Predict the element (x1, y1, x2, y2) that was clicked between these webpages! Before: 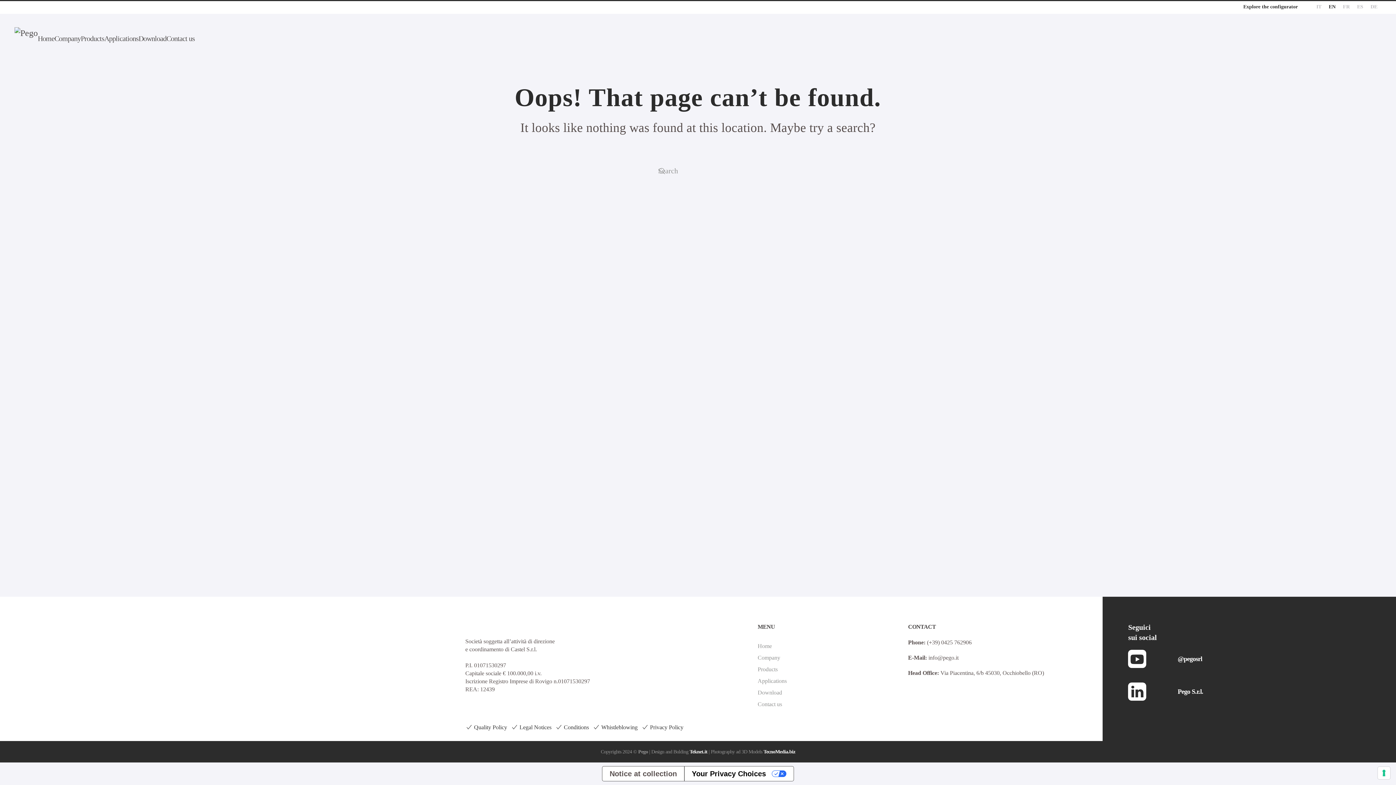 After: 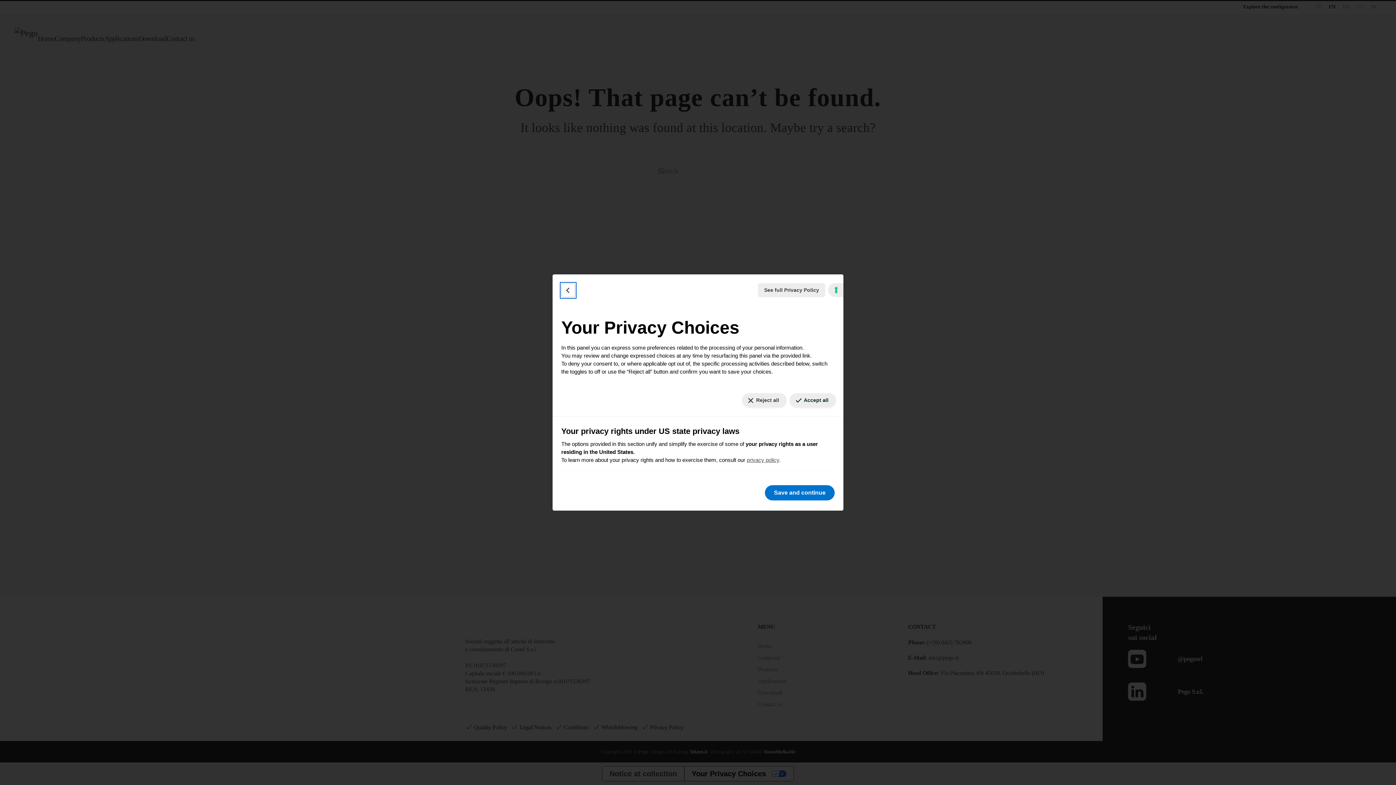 Action: label: Your consent preferences for tracking technologies bbox: (1378, 767, 1390, 779)